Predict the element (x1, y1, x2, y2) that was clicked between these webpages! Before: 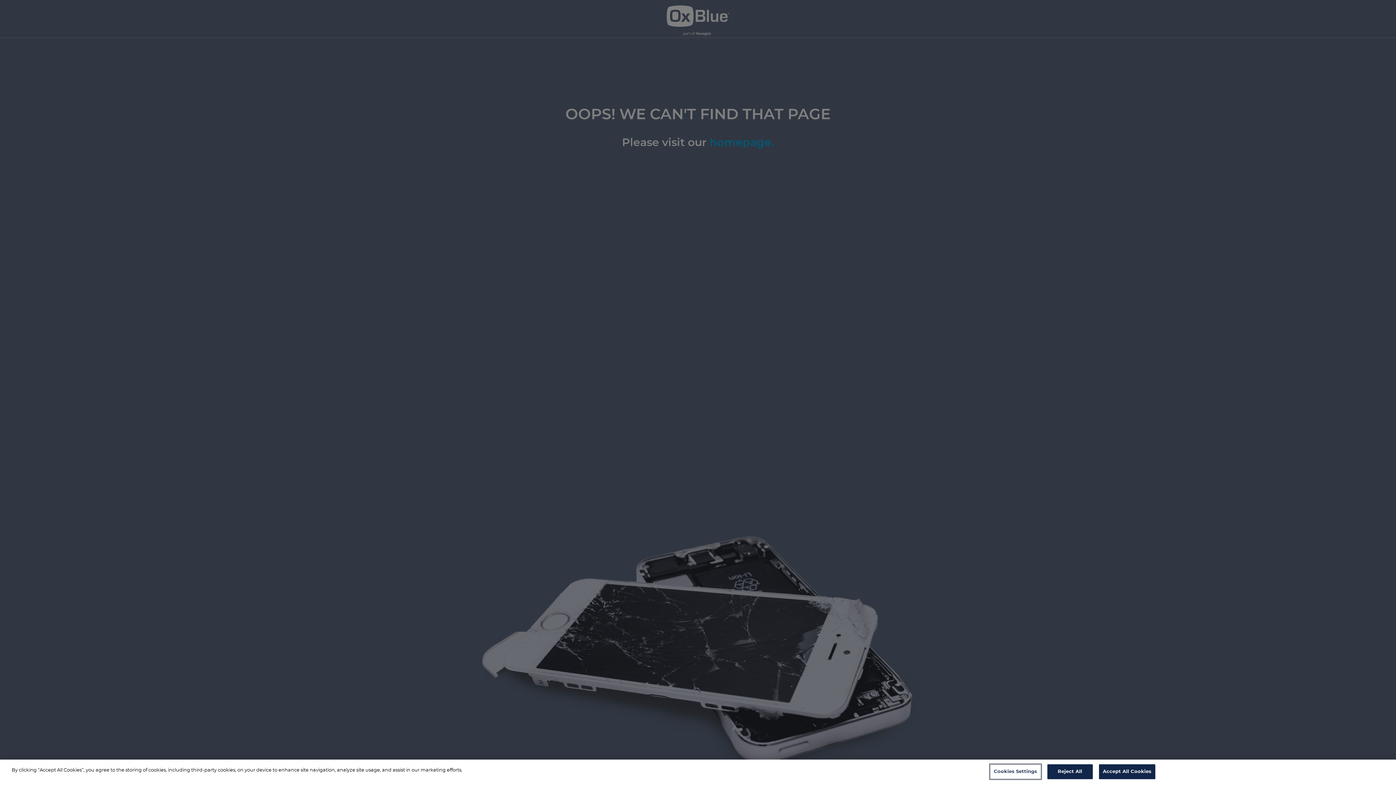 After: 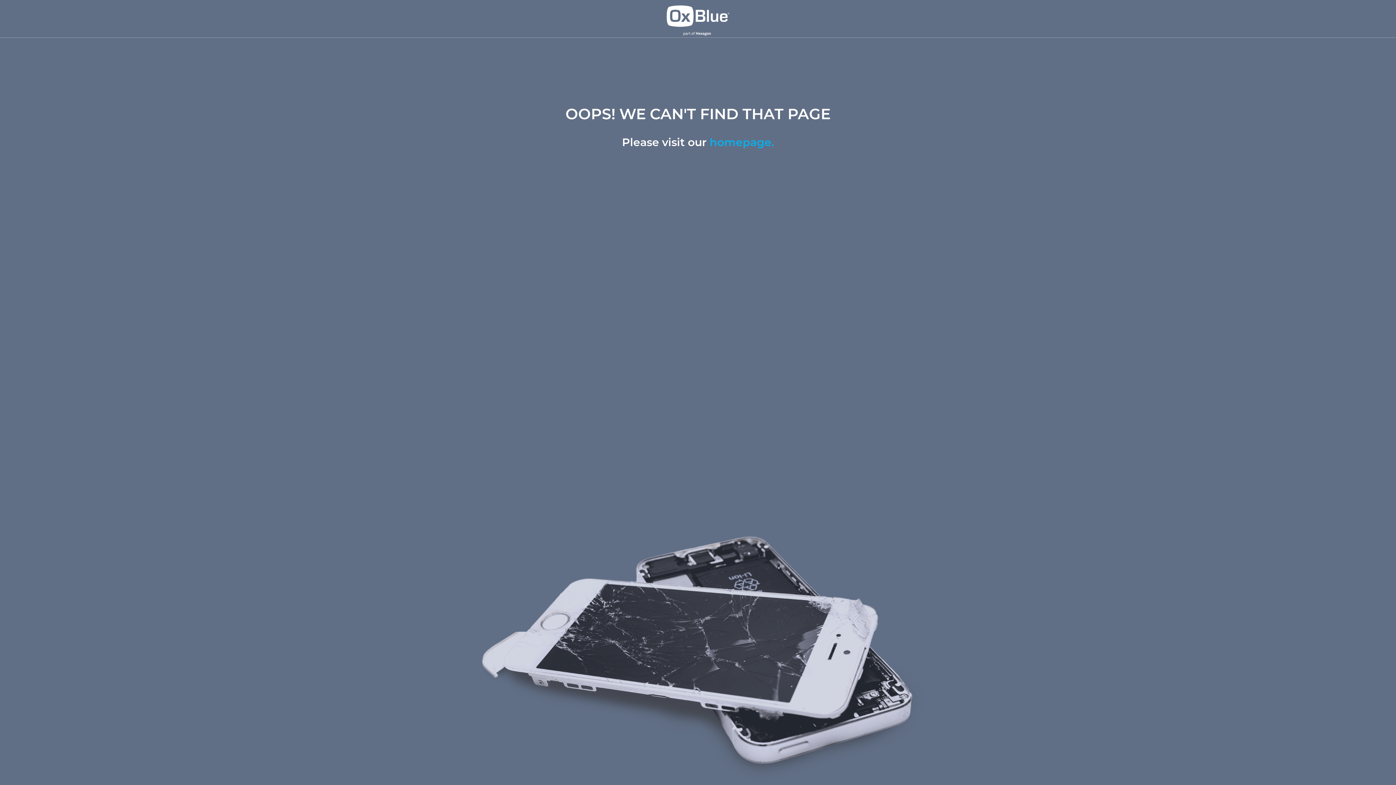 Action: label: Accept All Cookies bbox: (1099, 764, 1155, 779)